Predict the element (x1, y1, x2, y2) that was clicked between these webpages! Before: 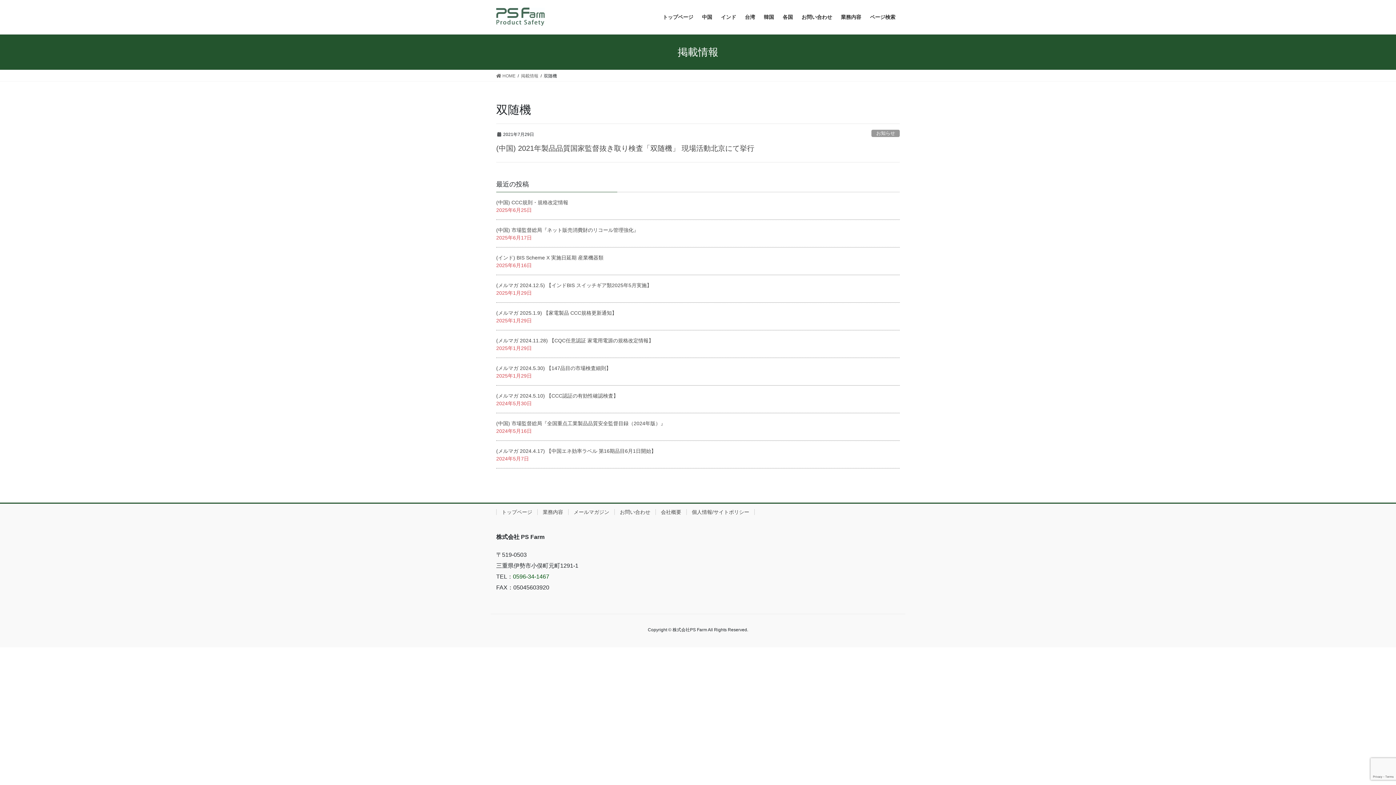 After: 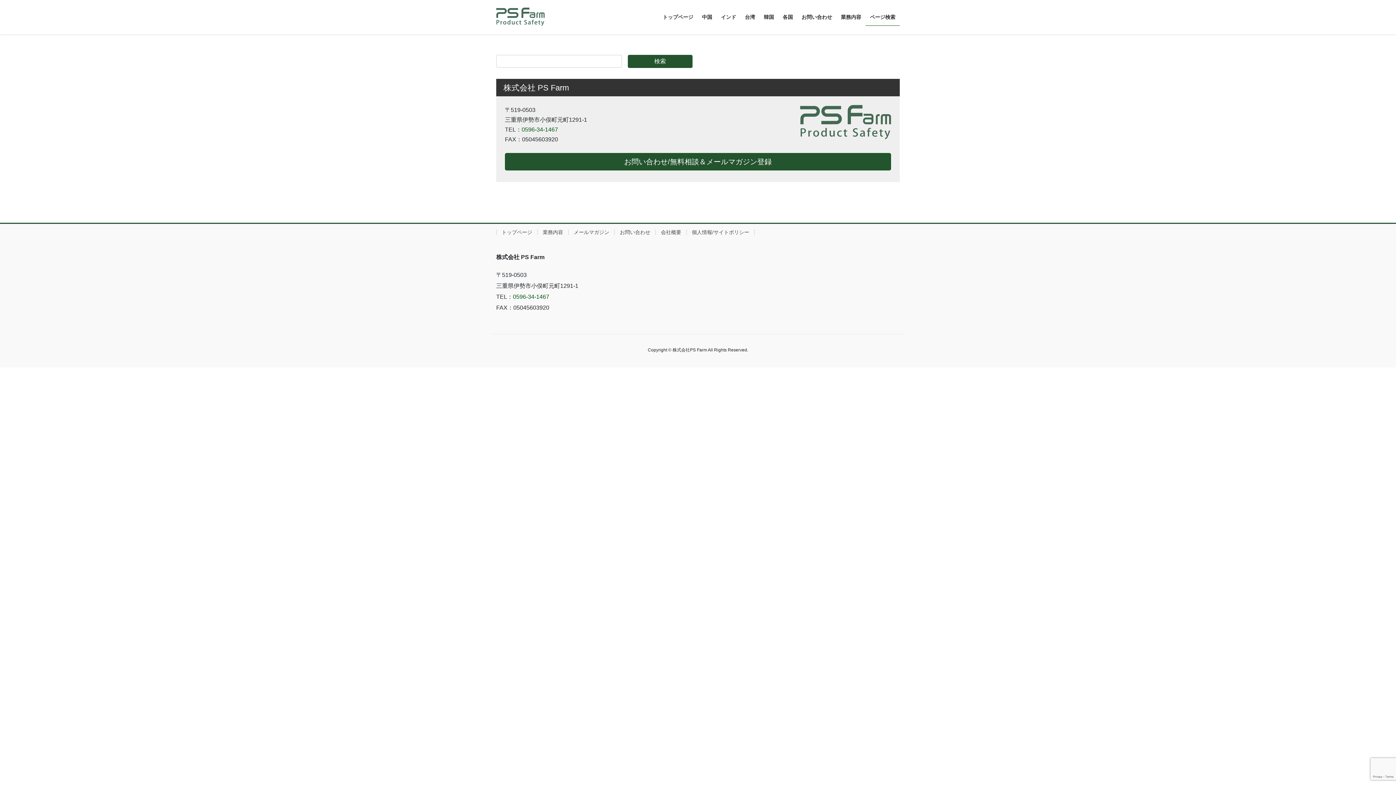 Action: label: ページ検索 bbox: (865, 8, 900, 25)